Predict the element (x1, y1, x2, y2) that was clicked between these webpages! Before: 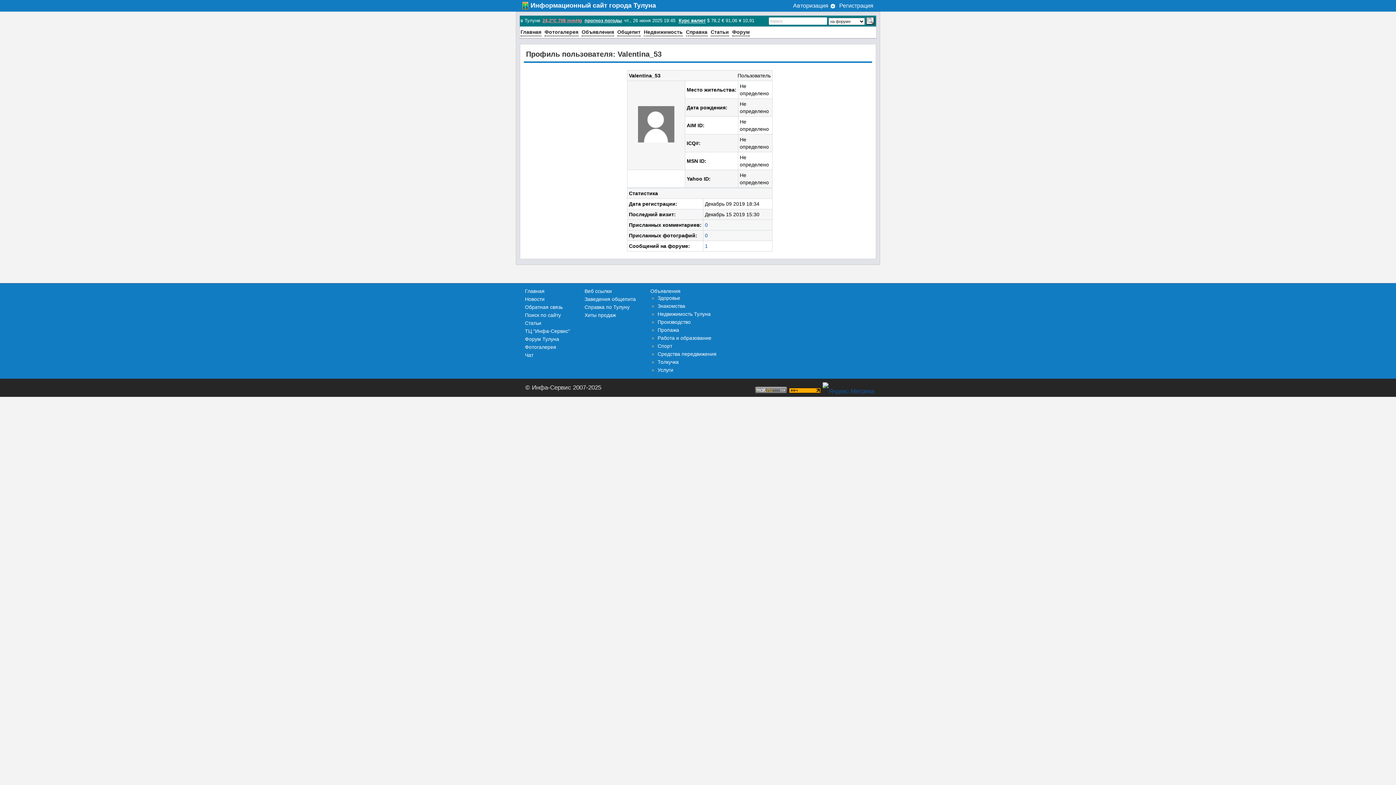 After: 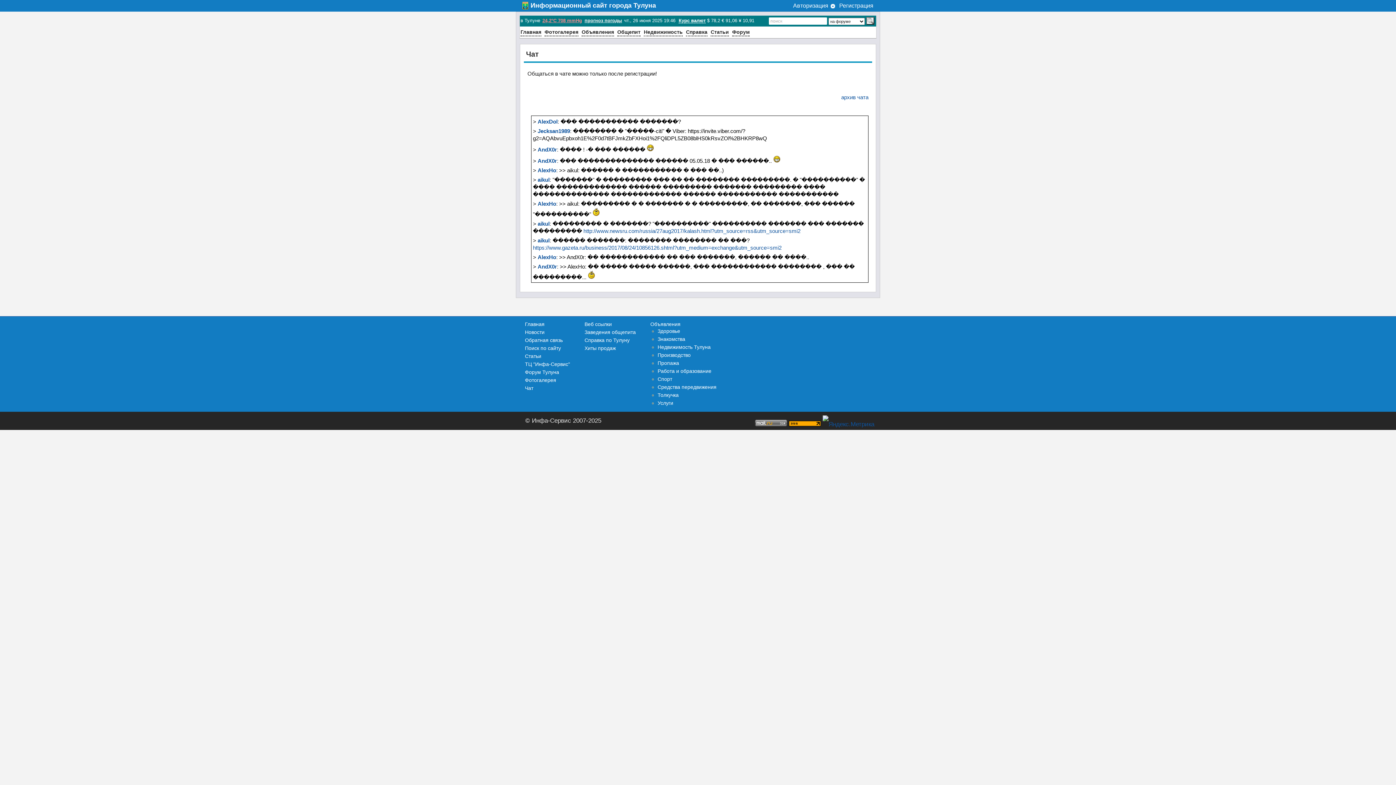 Action: bbox: (525, 352, 533, 358) label: Чат